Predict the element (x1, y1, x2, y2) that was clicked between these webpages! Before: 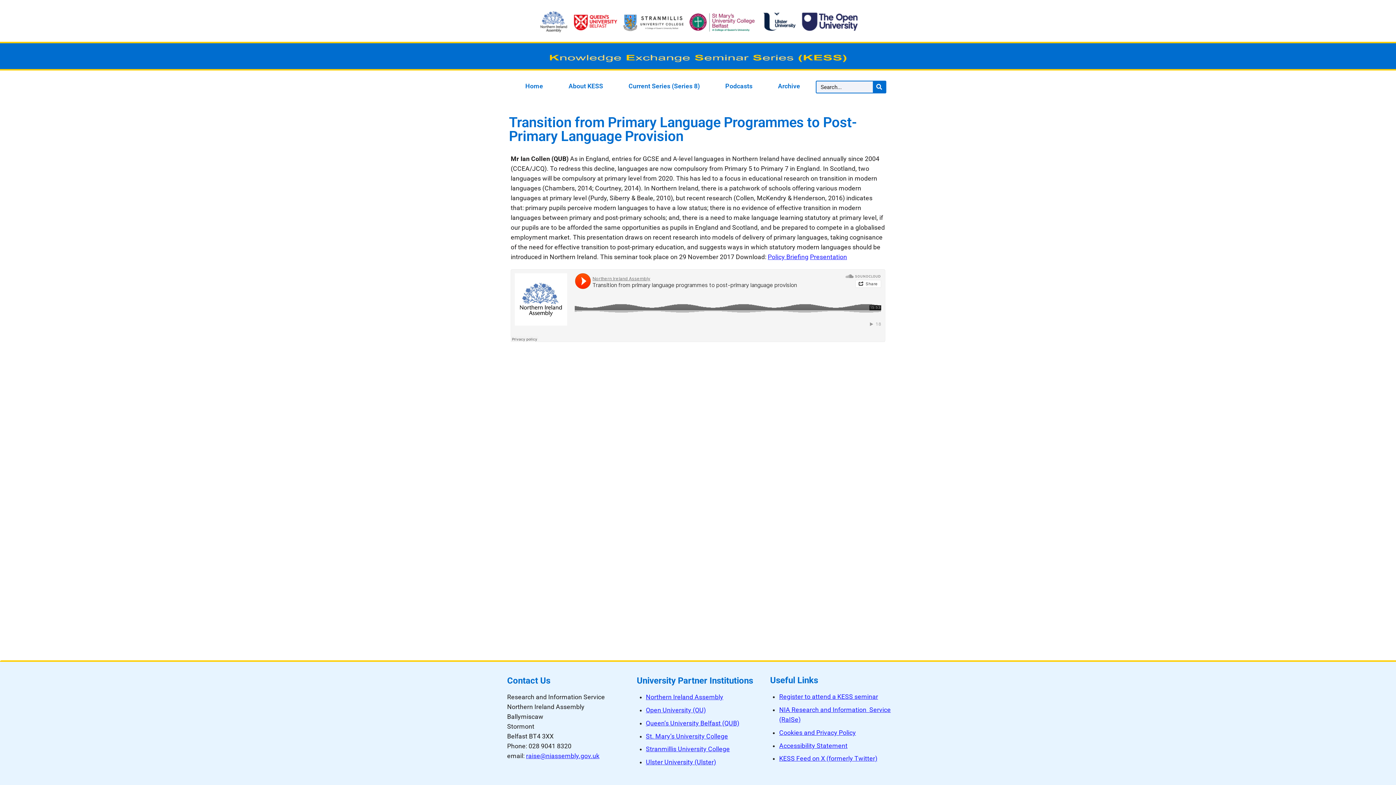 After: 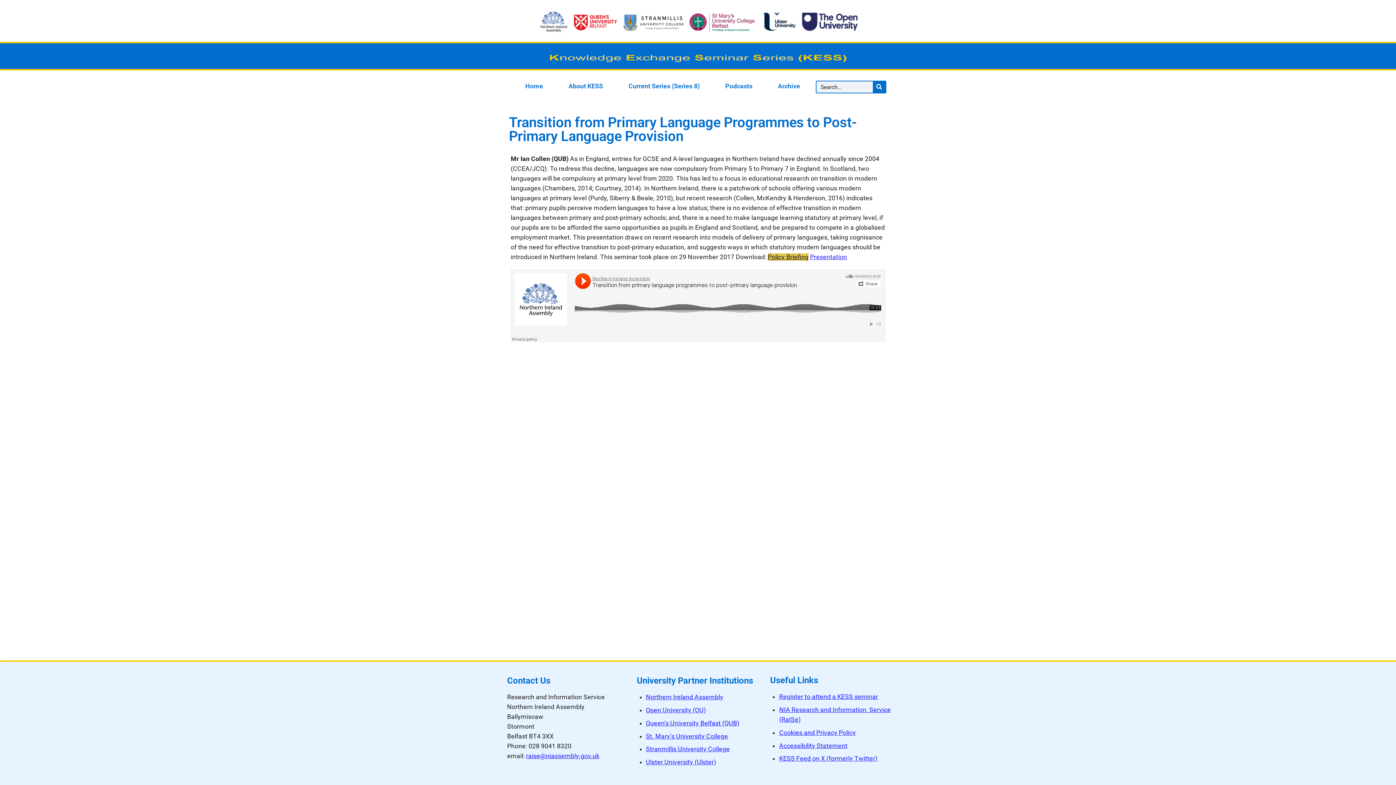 Action: label: Policy Briefing bbox: (768, 253, 808, 260)